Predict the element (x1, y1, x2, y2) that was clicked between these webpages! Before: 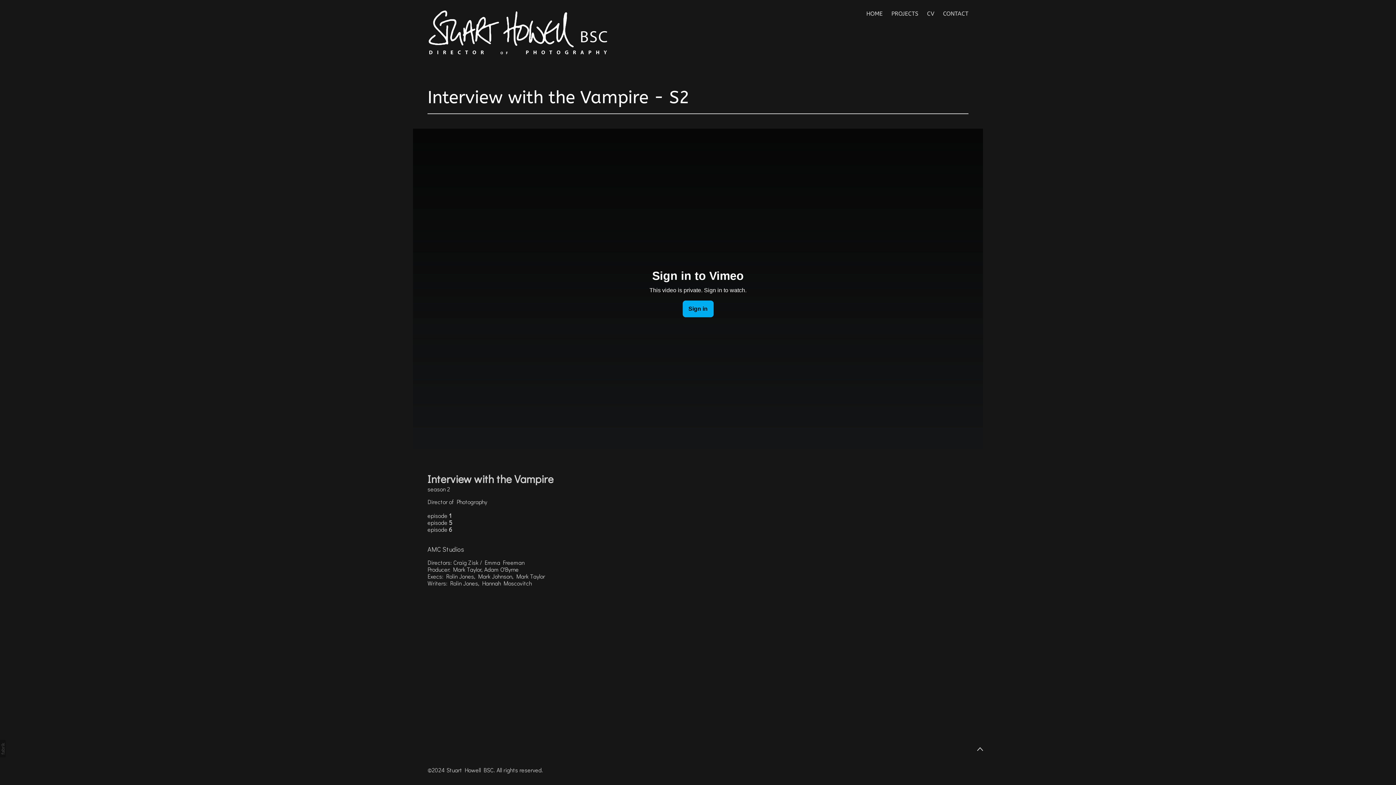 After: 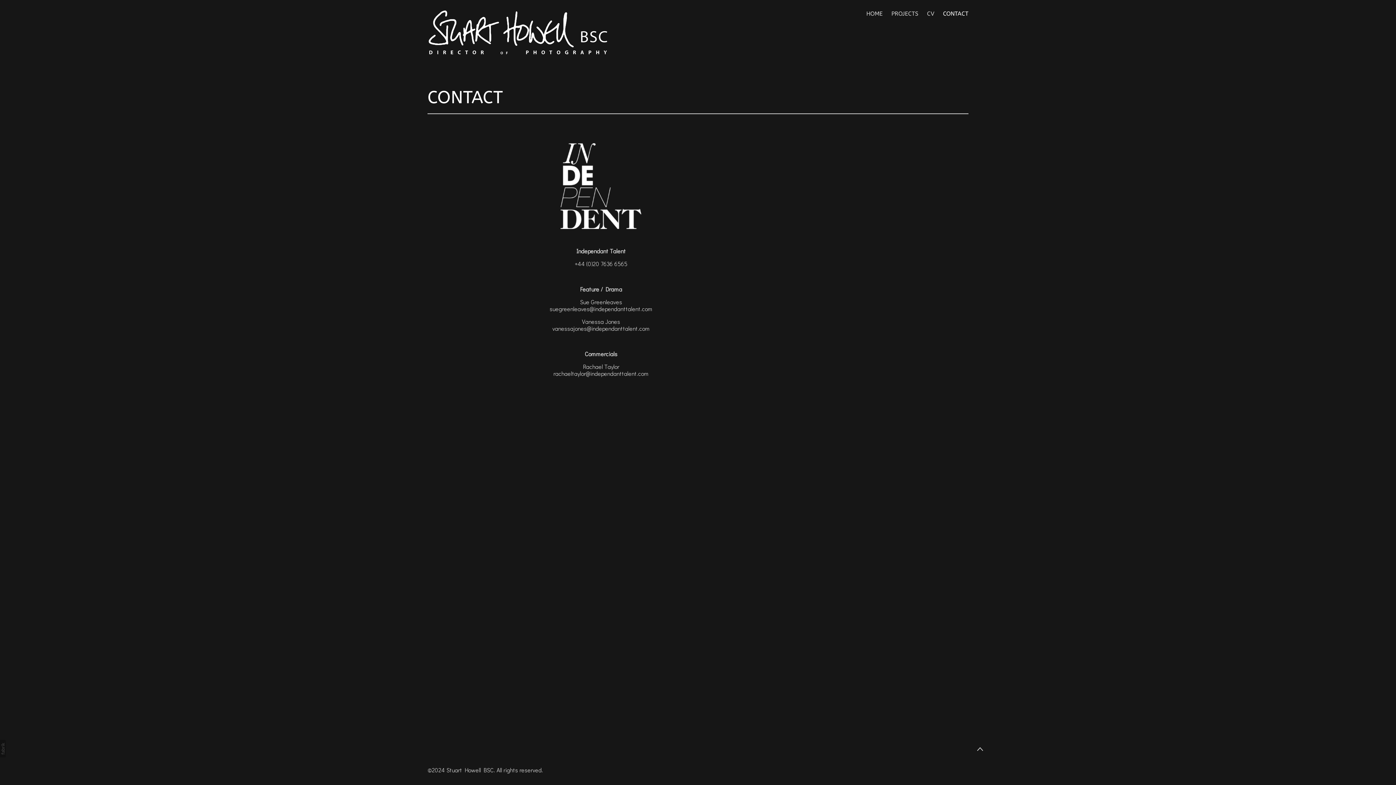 Action: label: CONTACT bbox: (943, 8, 968, 18)